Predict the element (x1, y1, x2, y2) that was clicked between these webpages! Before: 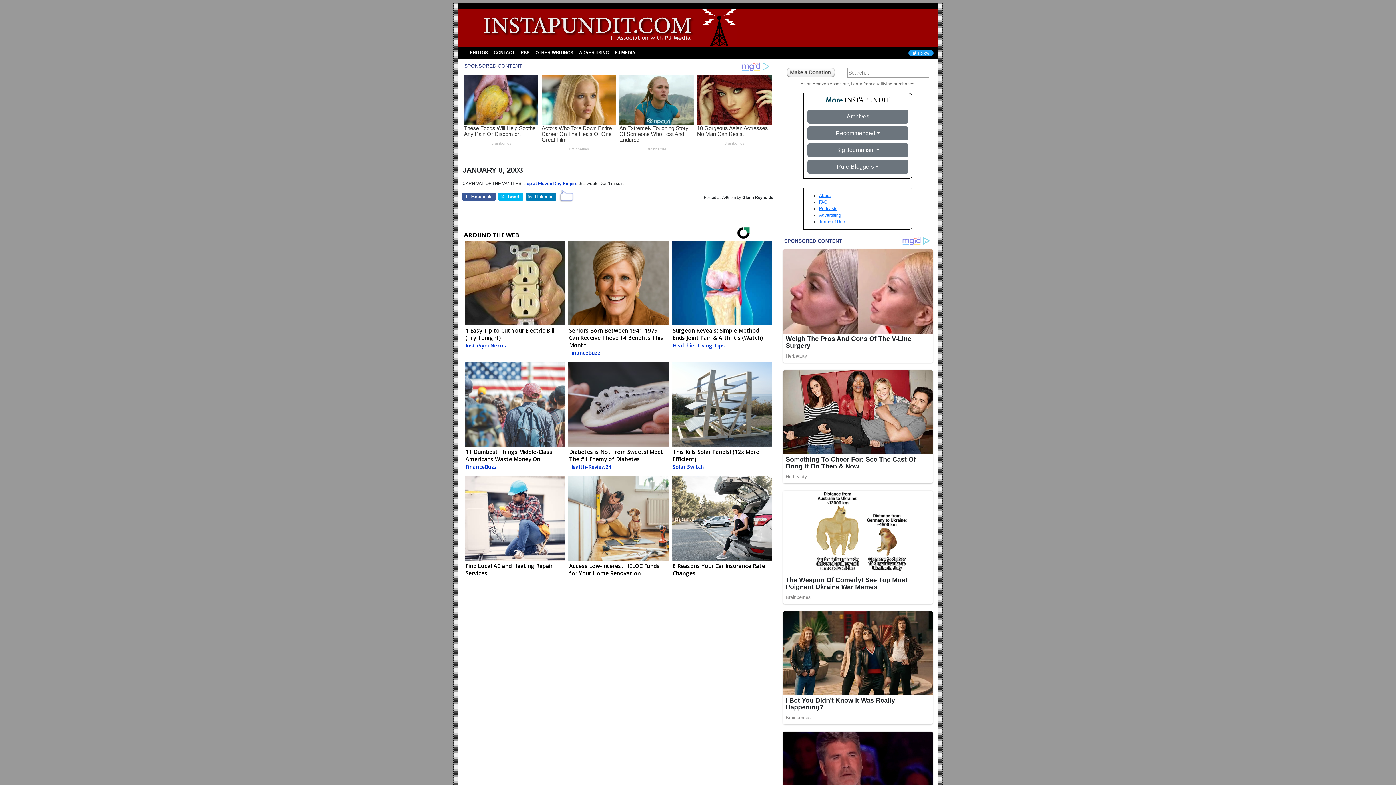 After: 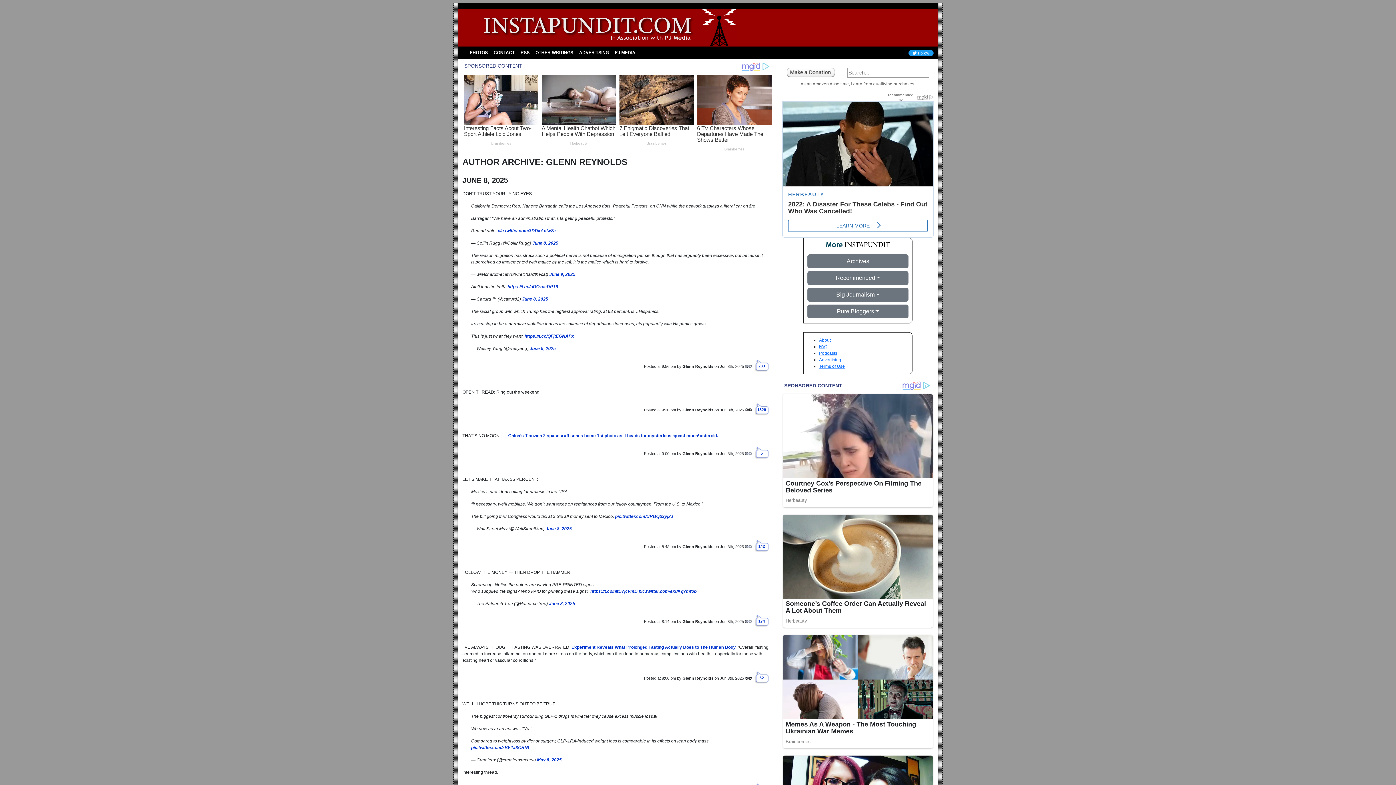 Action: label: Glenn Reynolds bbox: (742, 195, 773, 199)